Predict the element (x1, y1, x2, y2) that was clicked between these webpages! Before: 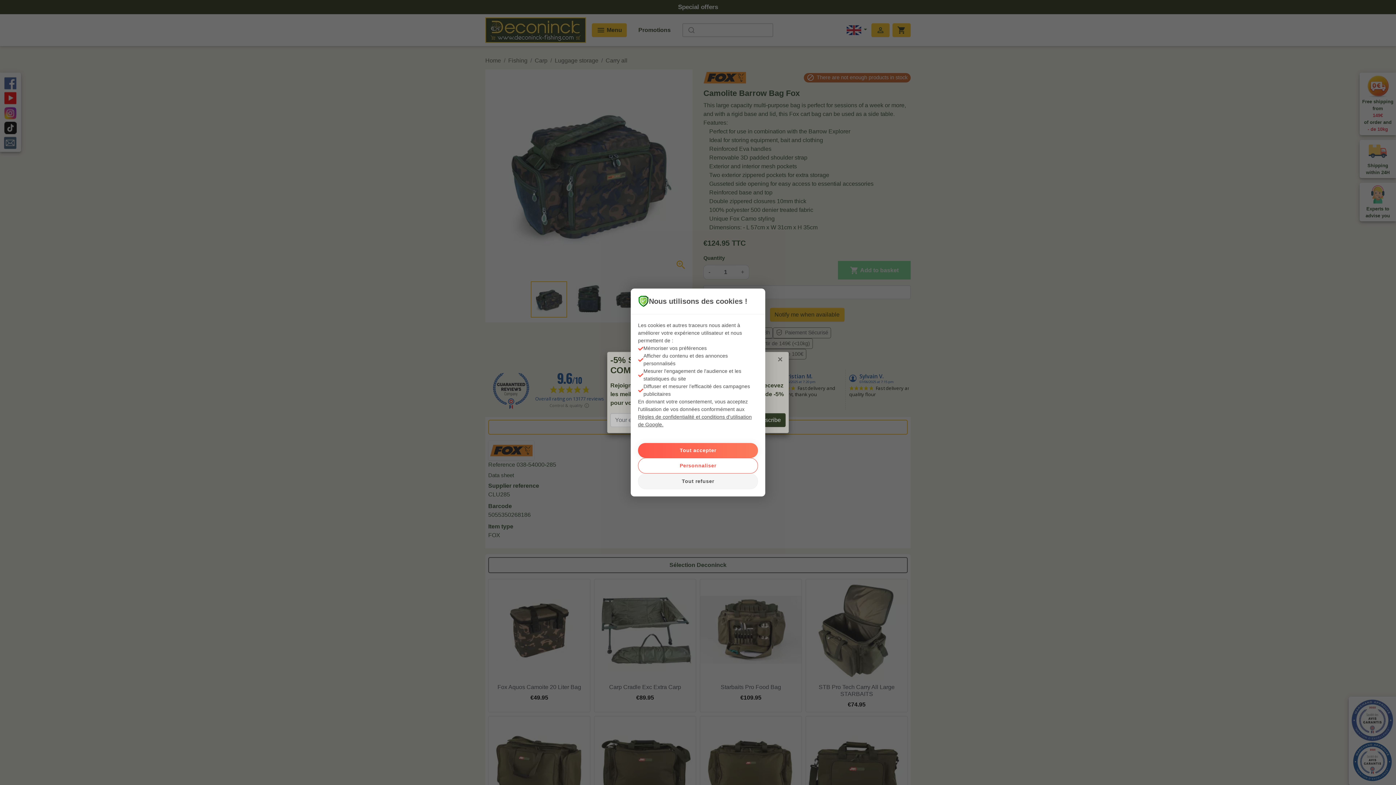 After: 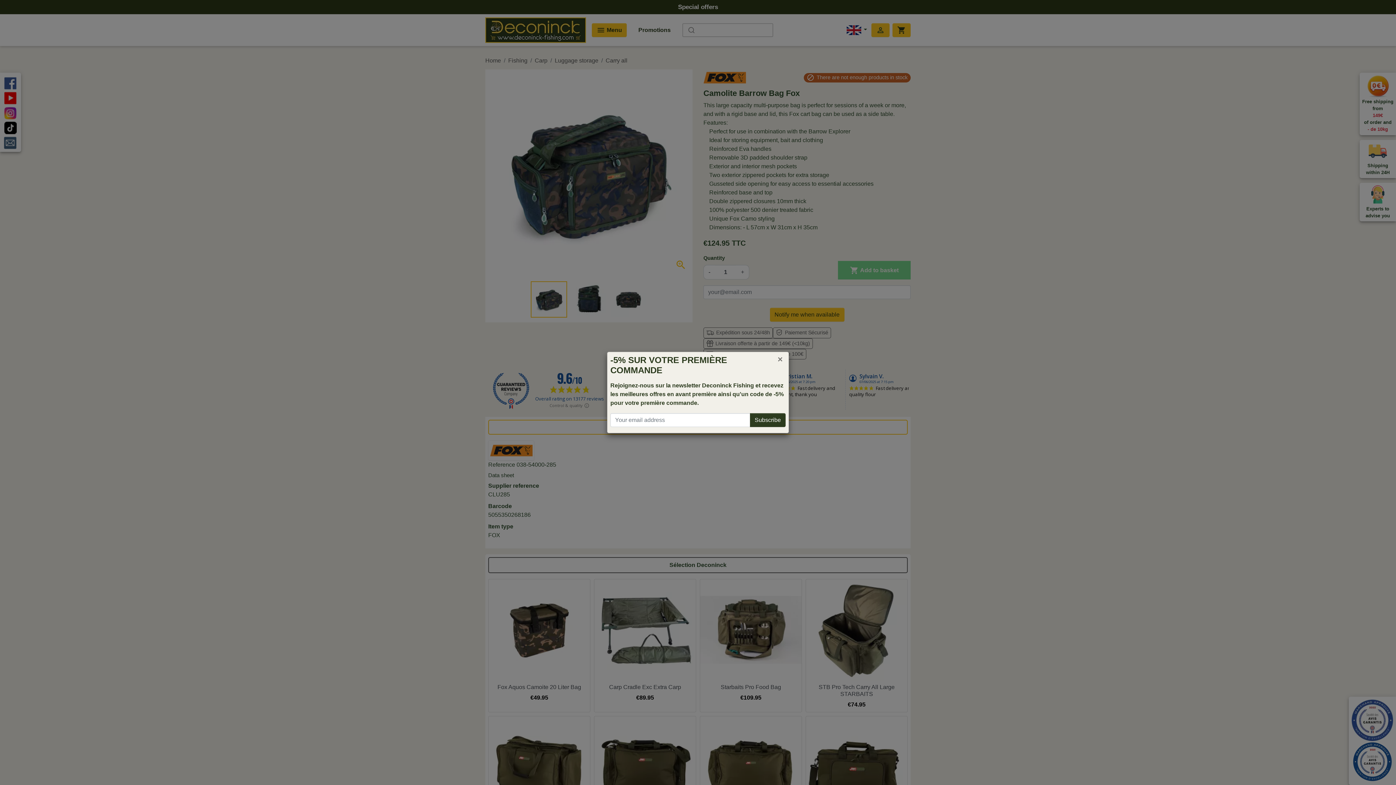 Action: bbox: (638, 473, 758, 489) label: Tout refuser